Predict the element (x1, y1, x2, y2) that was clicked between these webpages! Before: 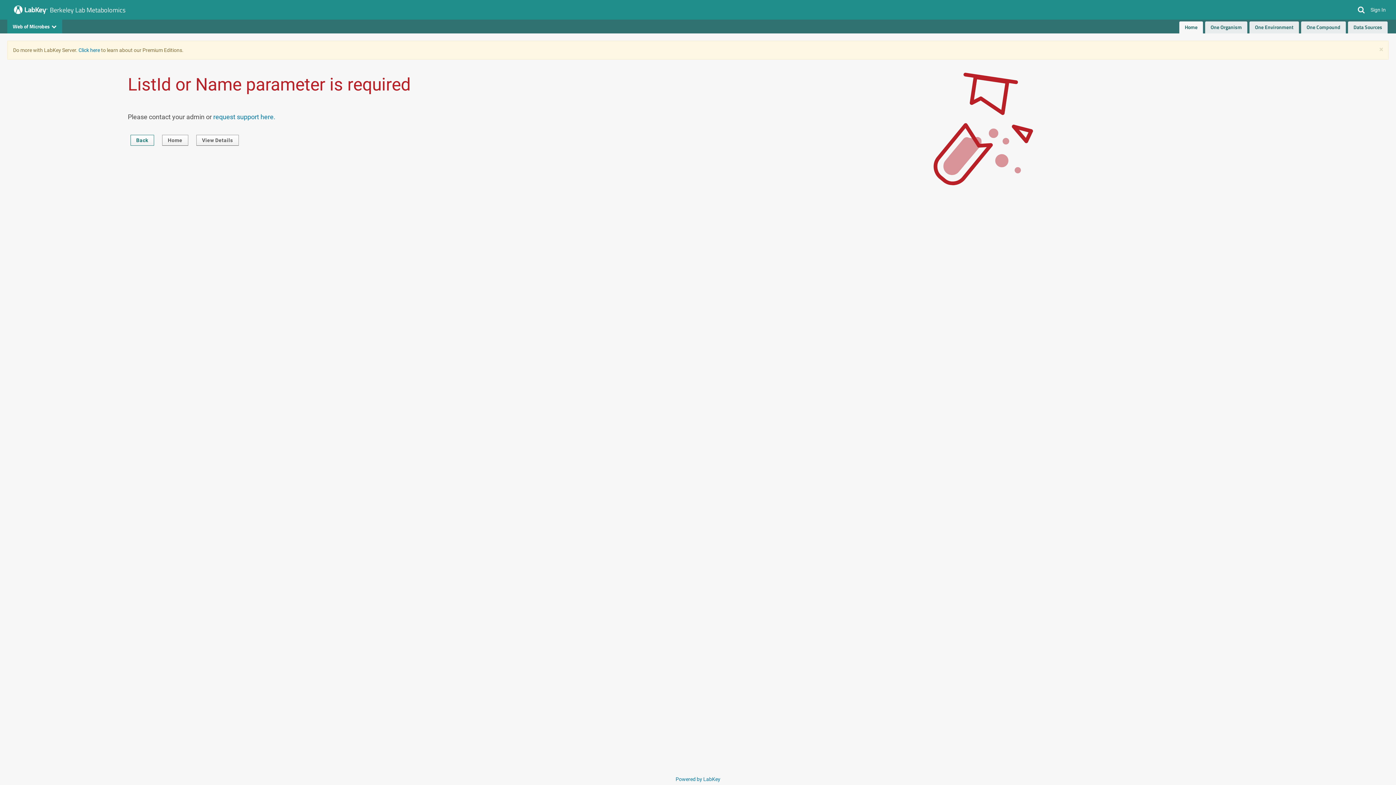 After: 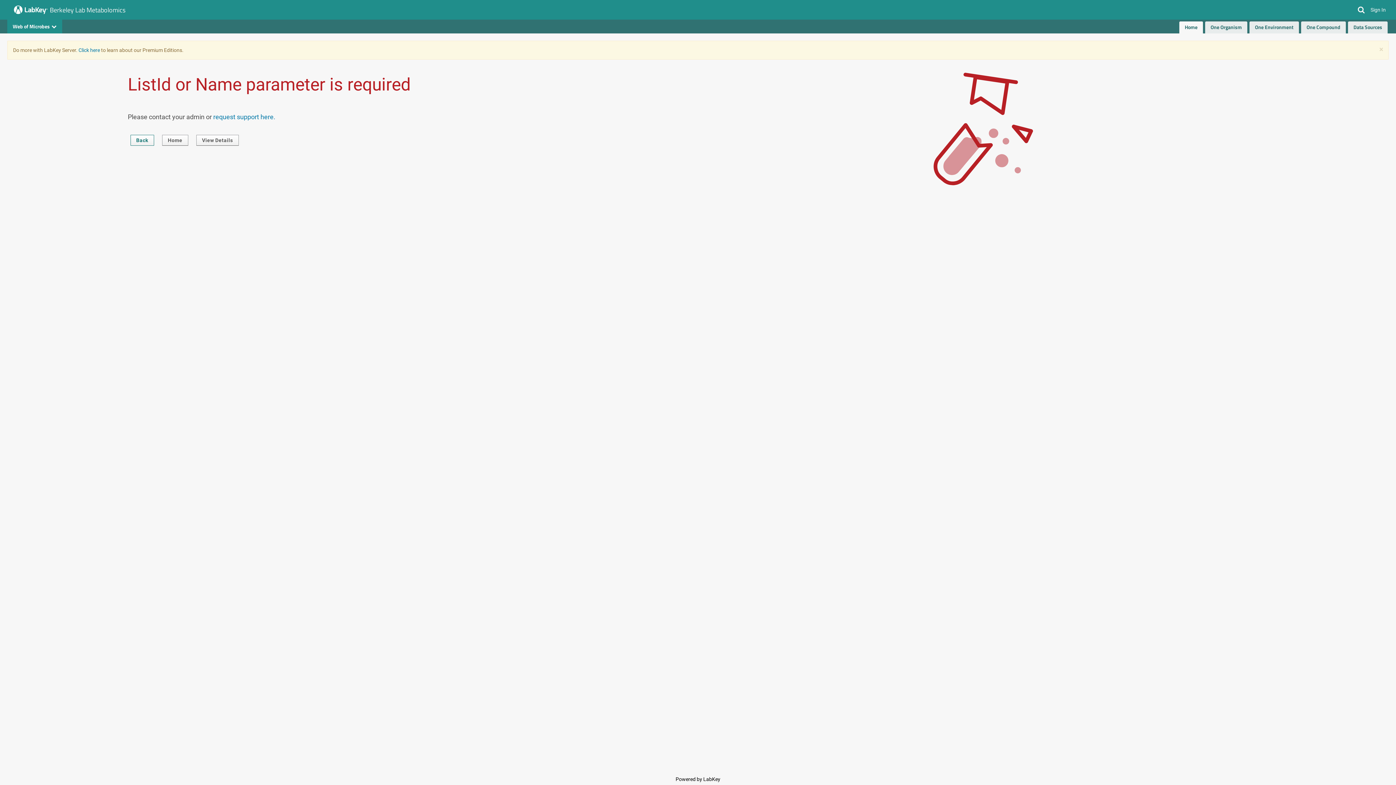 Action: bbox: (675, 776, 720, 782) label: Powered by LabKey